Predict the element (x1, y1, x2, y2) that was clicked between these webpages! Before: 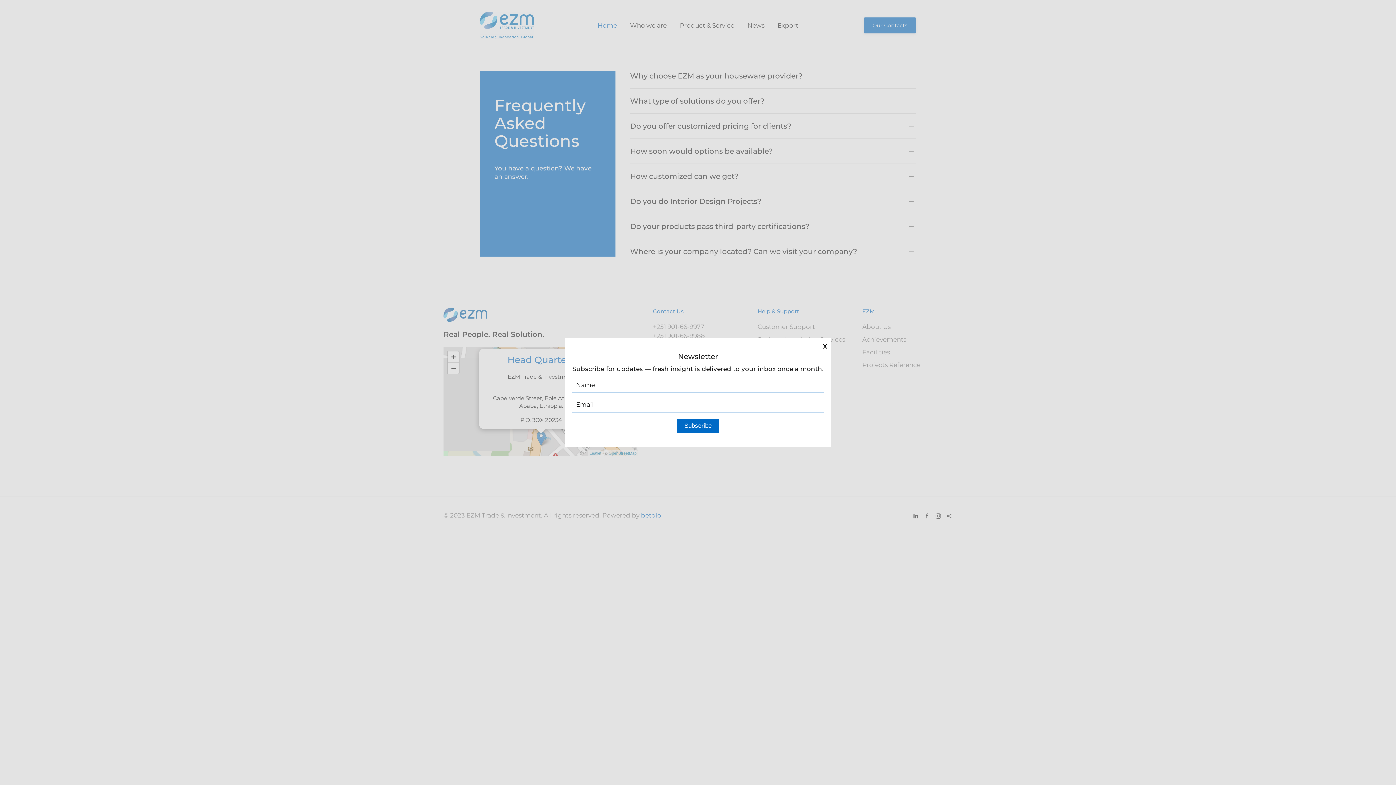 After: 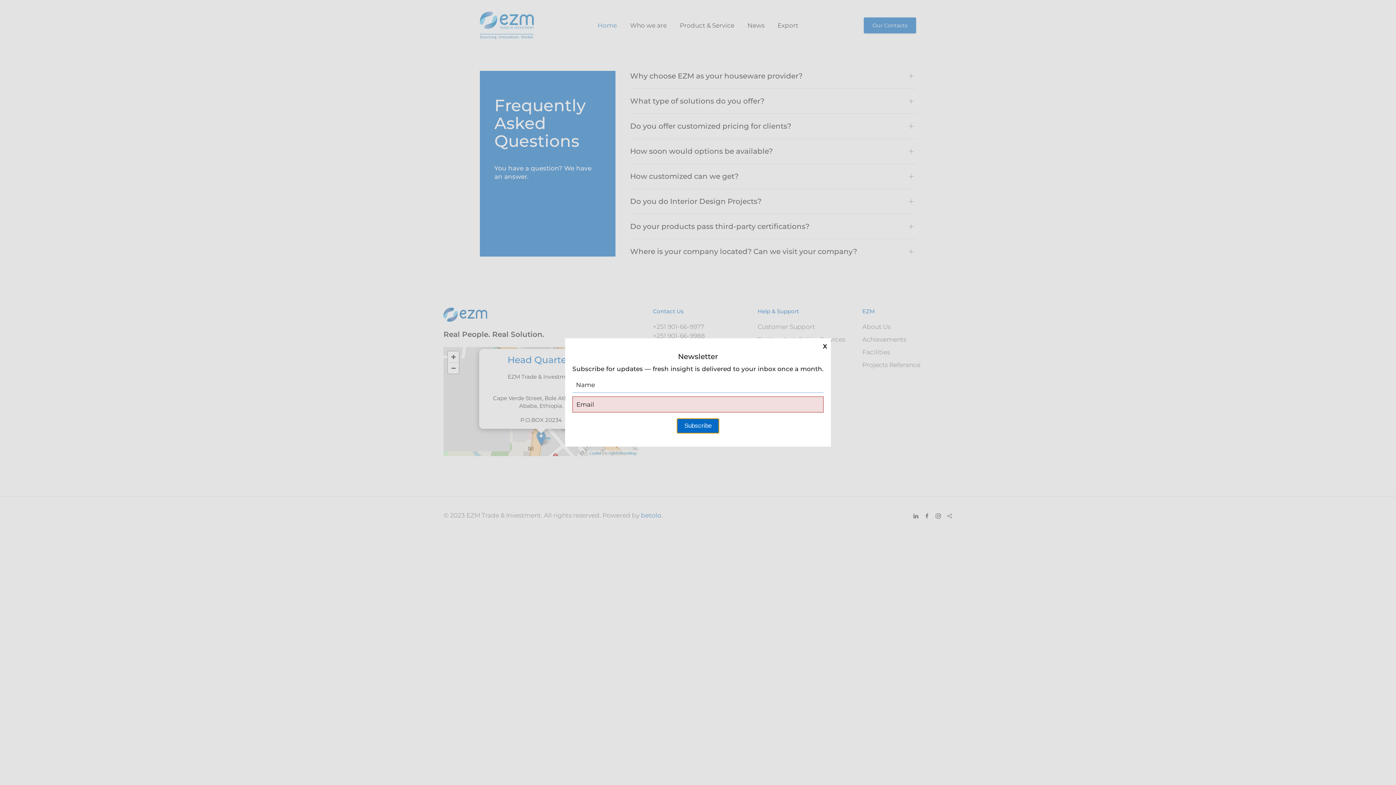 Action: bbox: (677, 418, 719, 433) label: Subscribe